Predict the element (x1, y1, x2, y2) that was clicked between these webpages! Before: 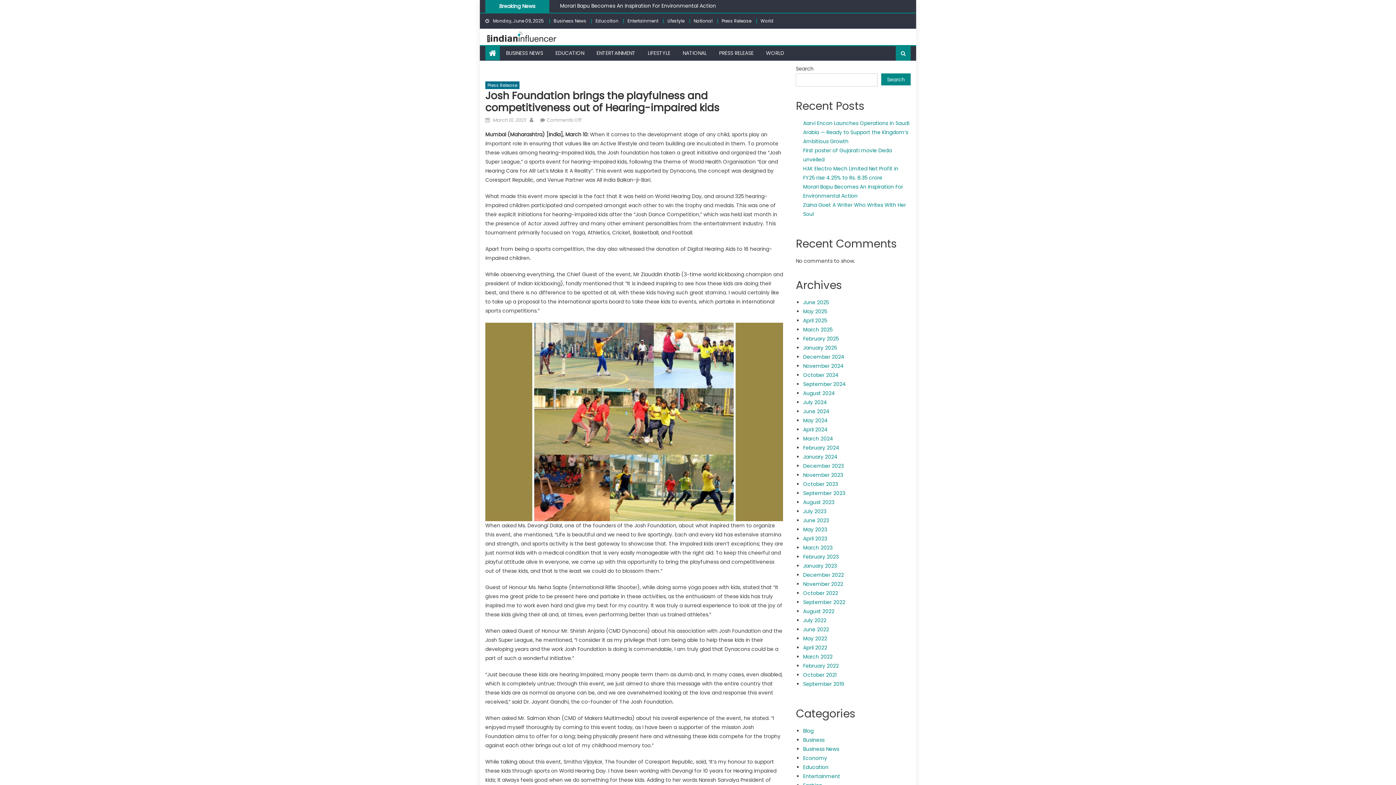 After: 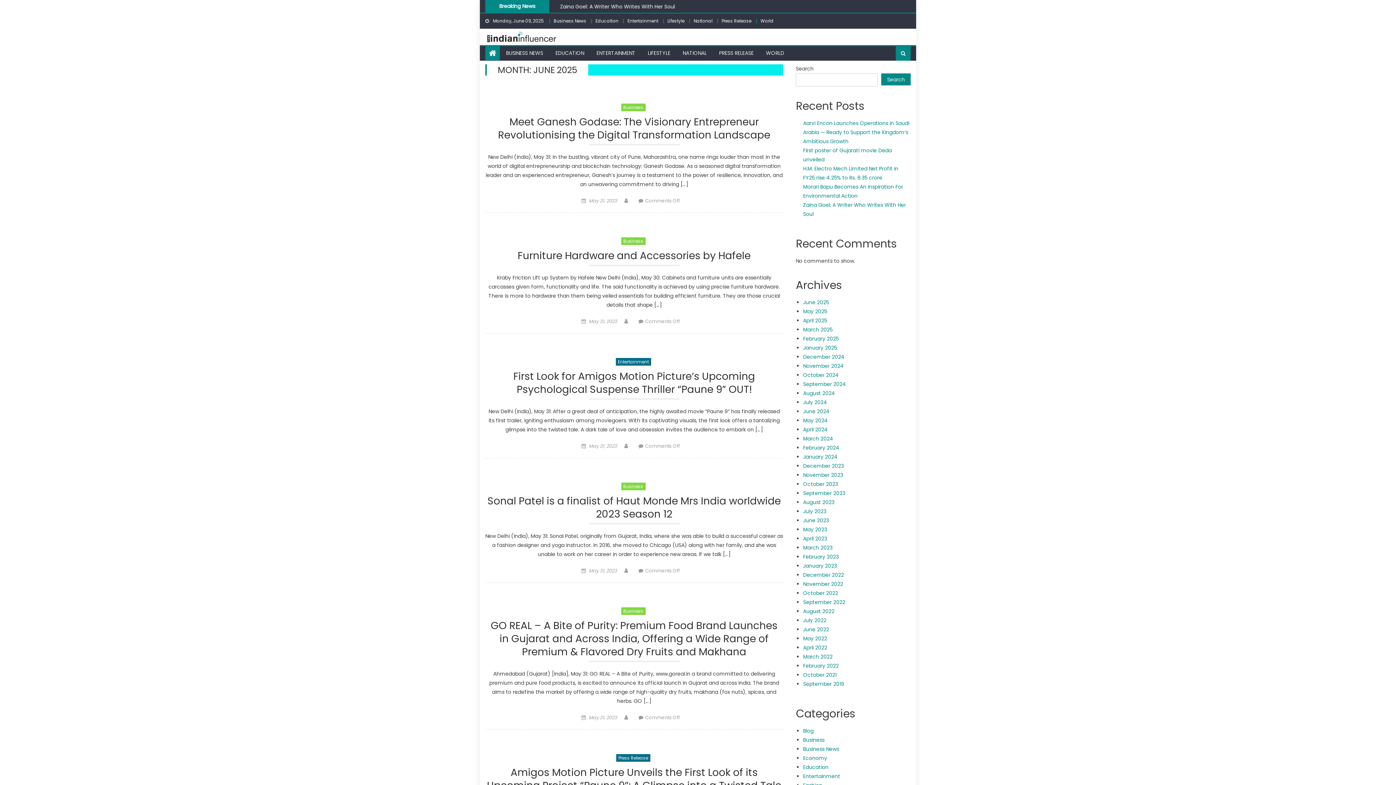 Action: label: May 2023 bbox: (803, 526, 827, 533)